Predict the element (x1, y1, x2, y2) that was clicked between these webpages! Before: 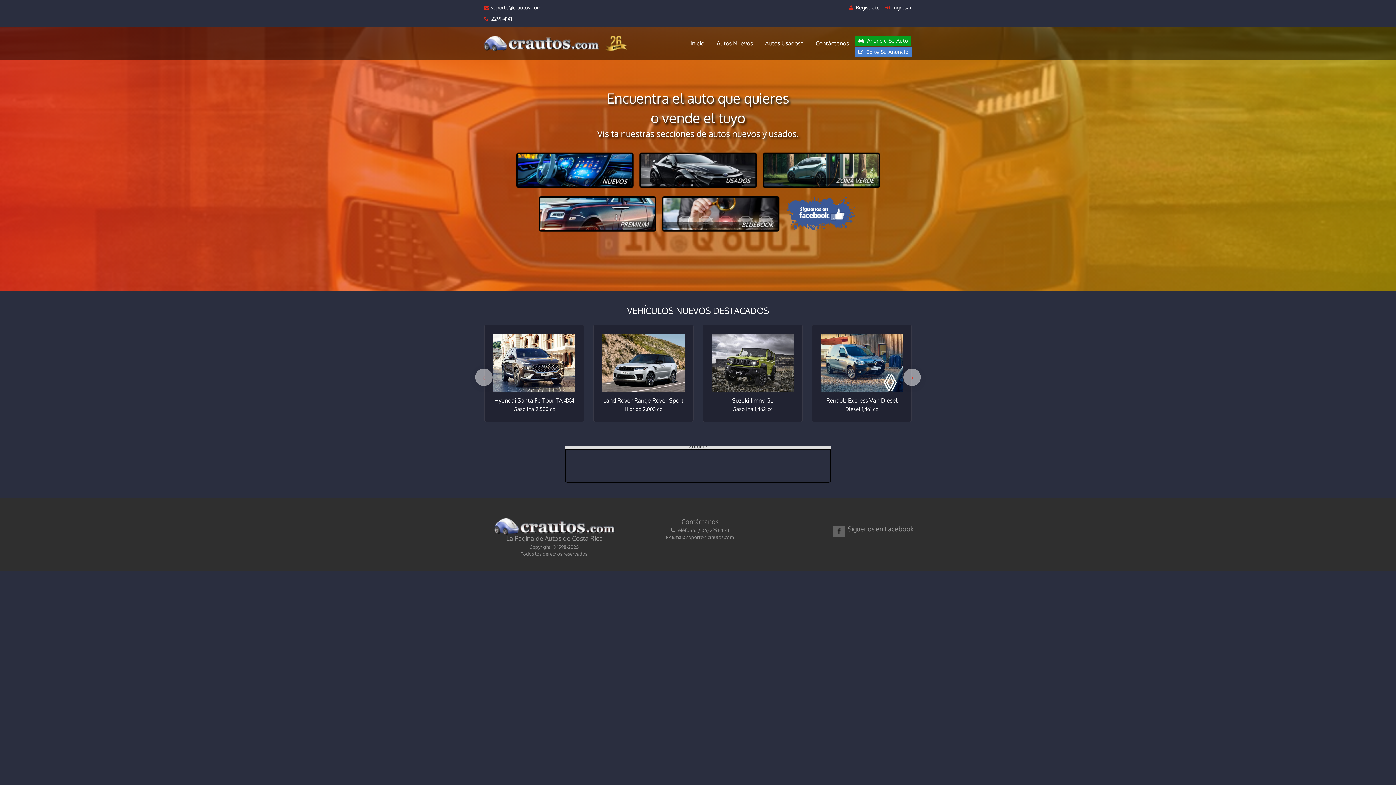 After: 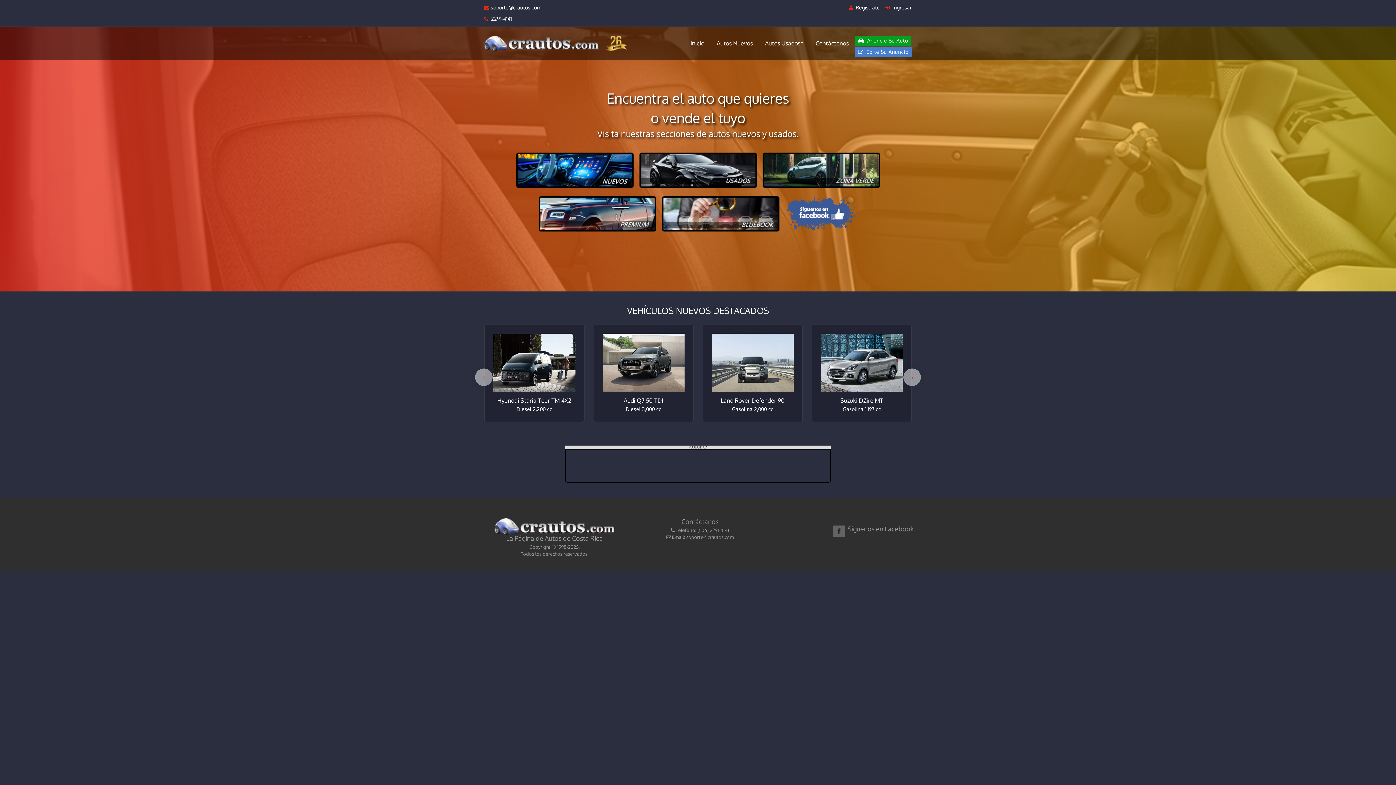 Action: bbox: (490, 523, 618, 529) label: 

La Página de Autos de Costa Rica